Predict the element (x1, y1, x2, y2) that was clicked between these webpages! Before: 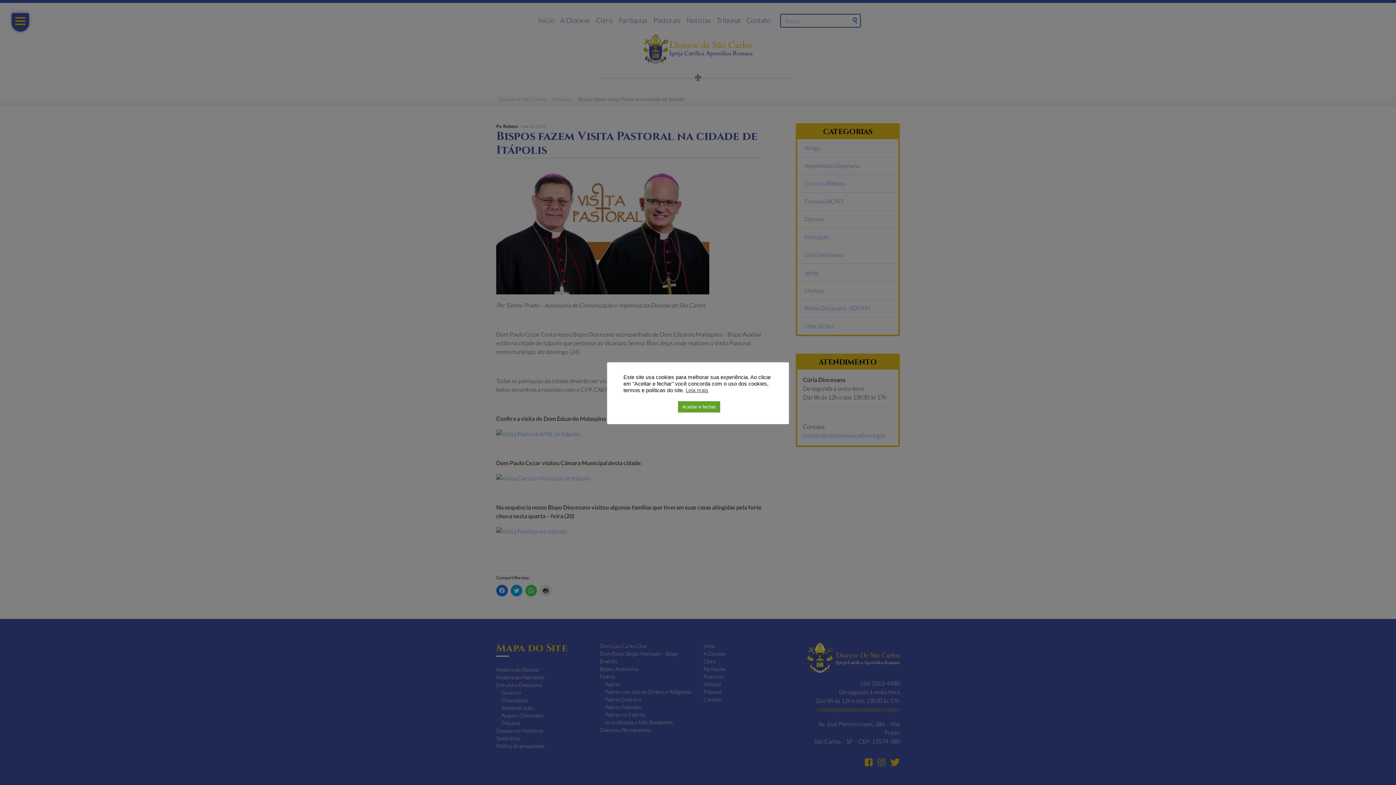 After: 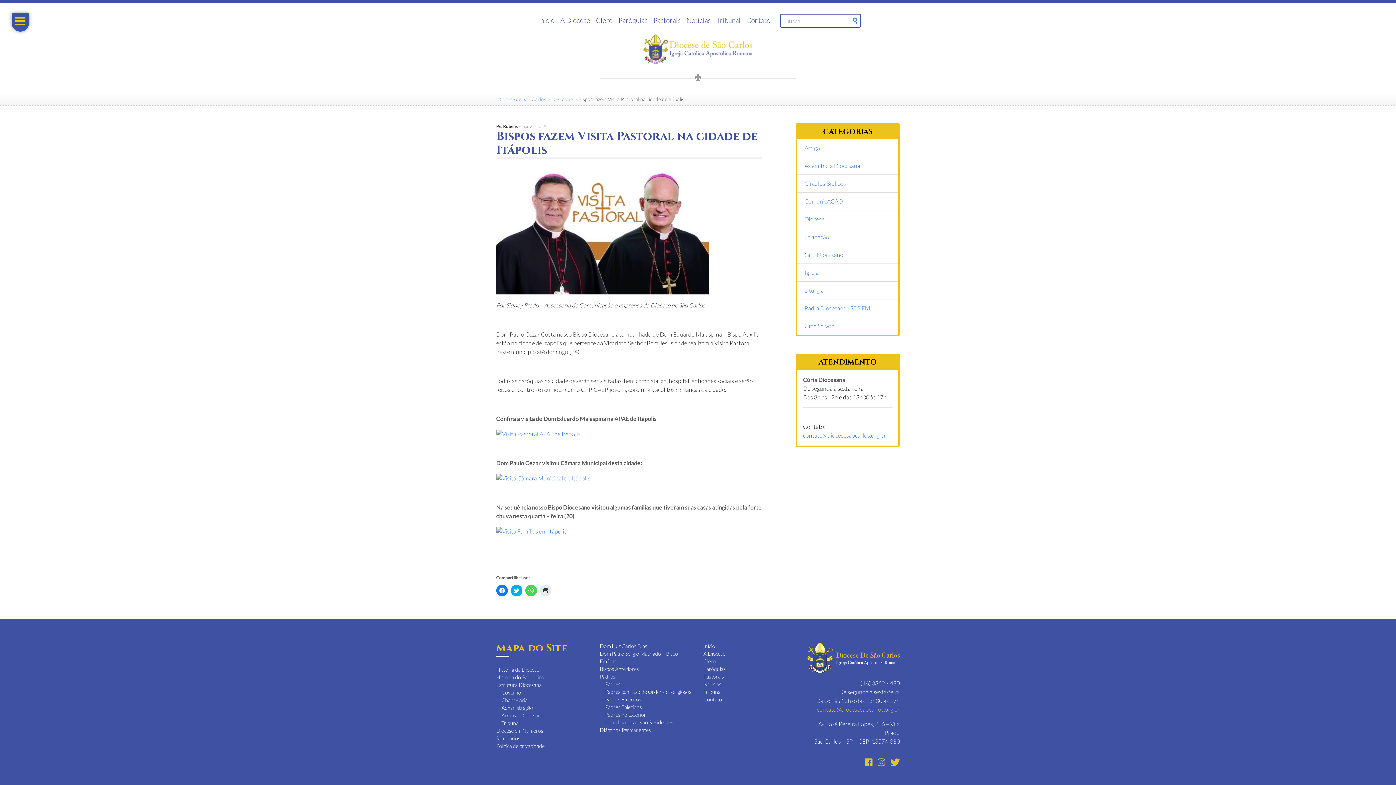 Action: label: Aceitar e fechar bbox: (678, 401, 720, 412)